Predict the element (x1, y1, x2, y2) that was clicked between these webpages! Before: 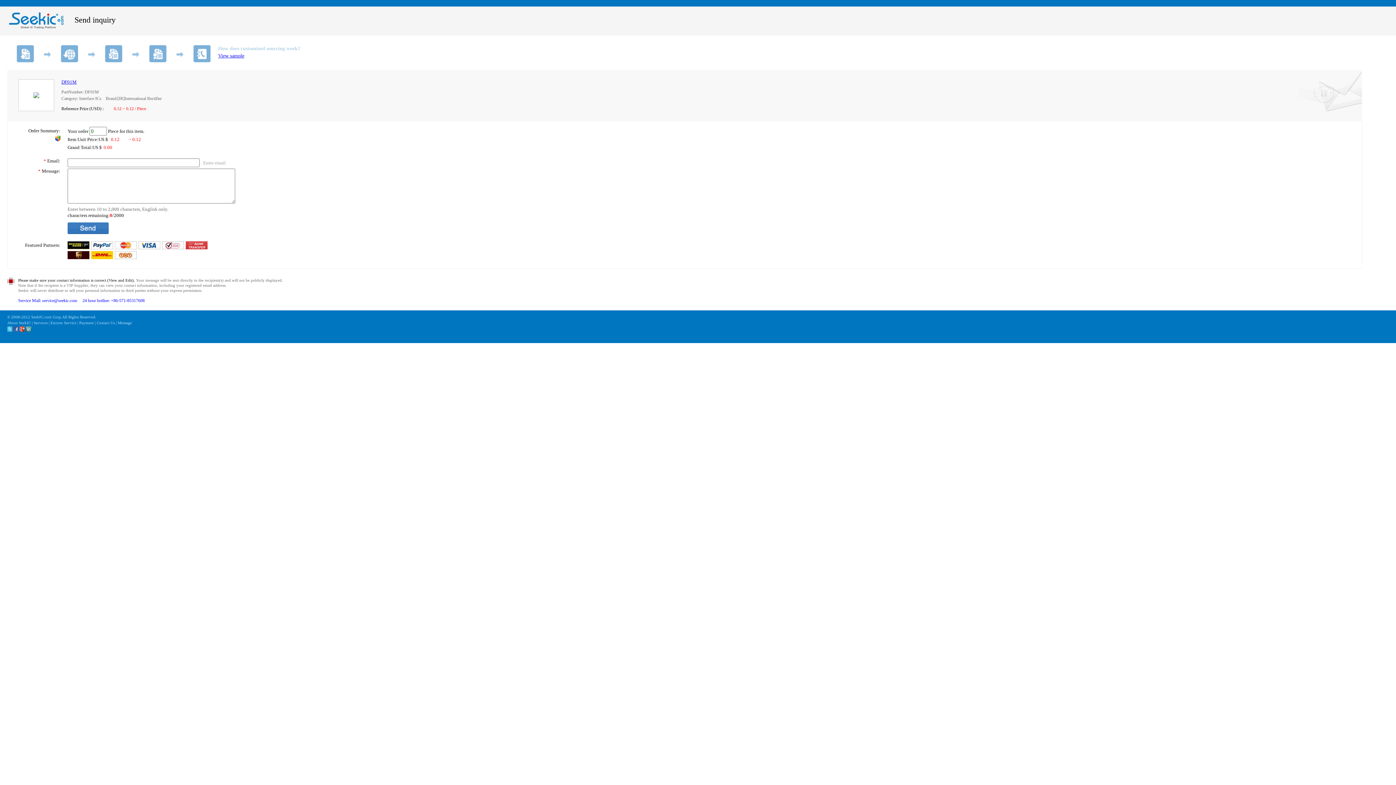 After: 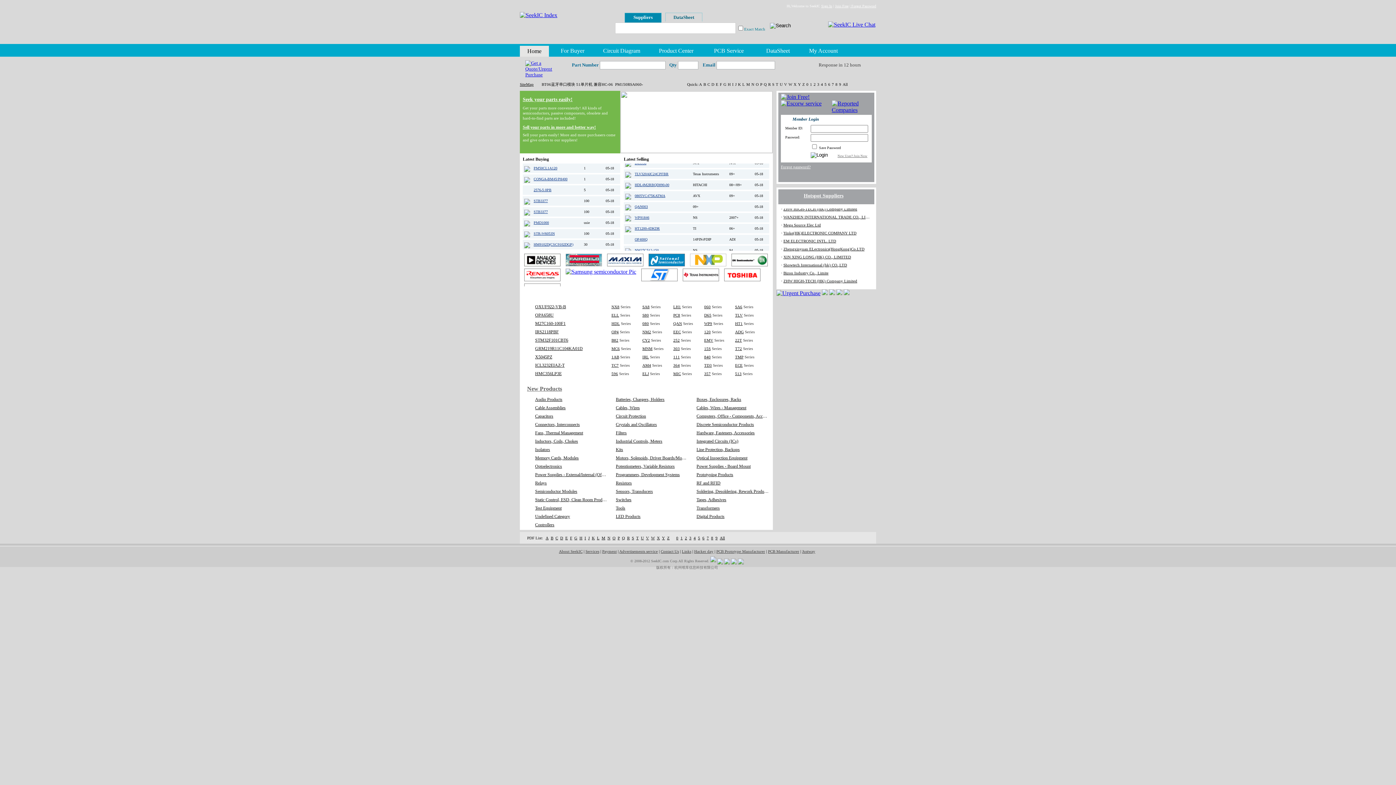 Action: bbox: (9, 23, 63, 29)